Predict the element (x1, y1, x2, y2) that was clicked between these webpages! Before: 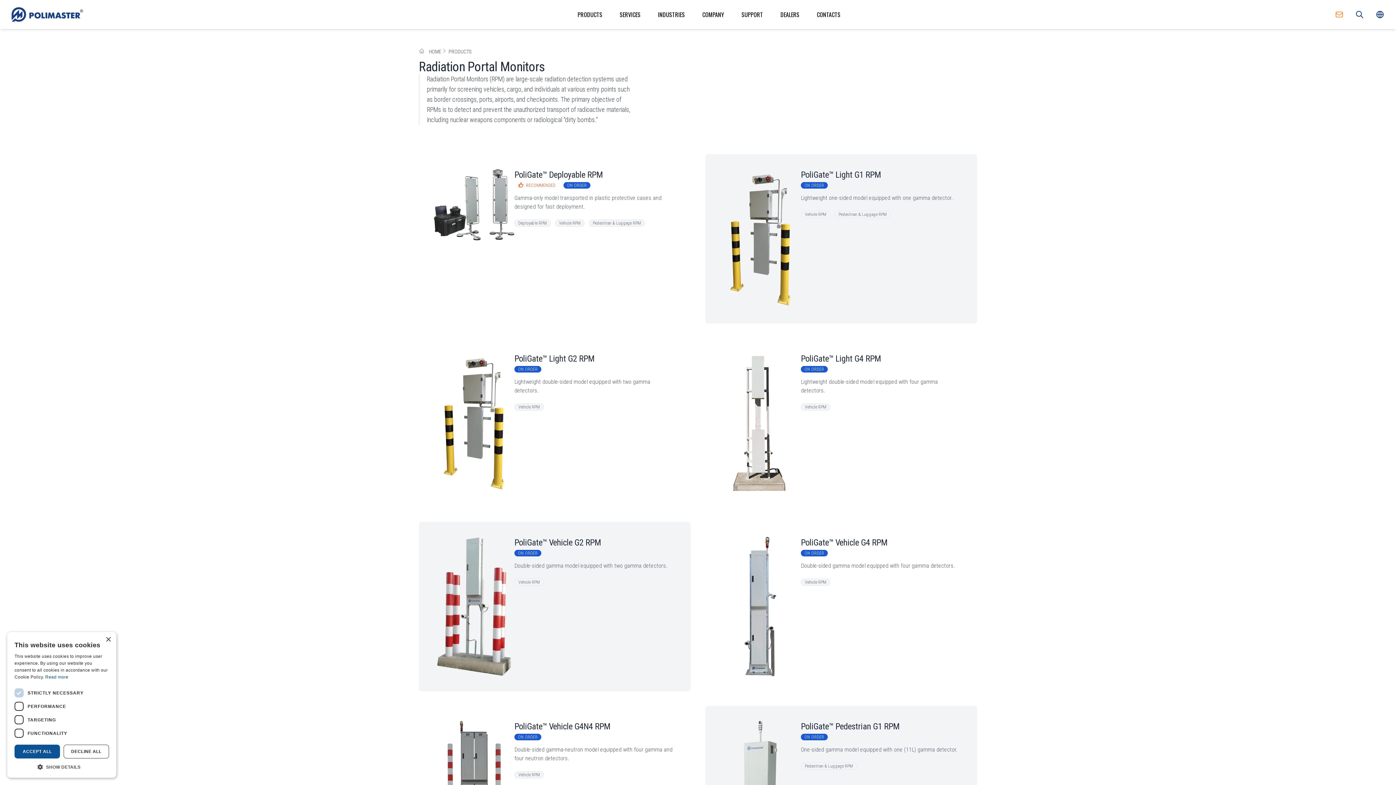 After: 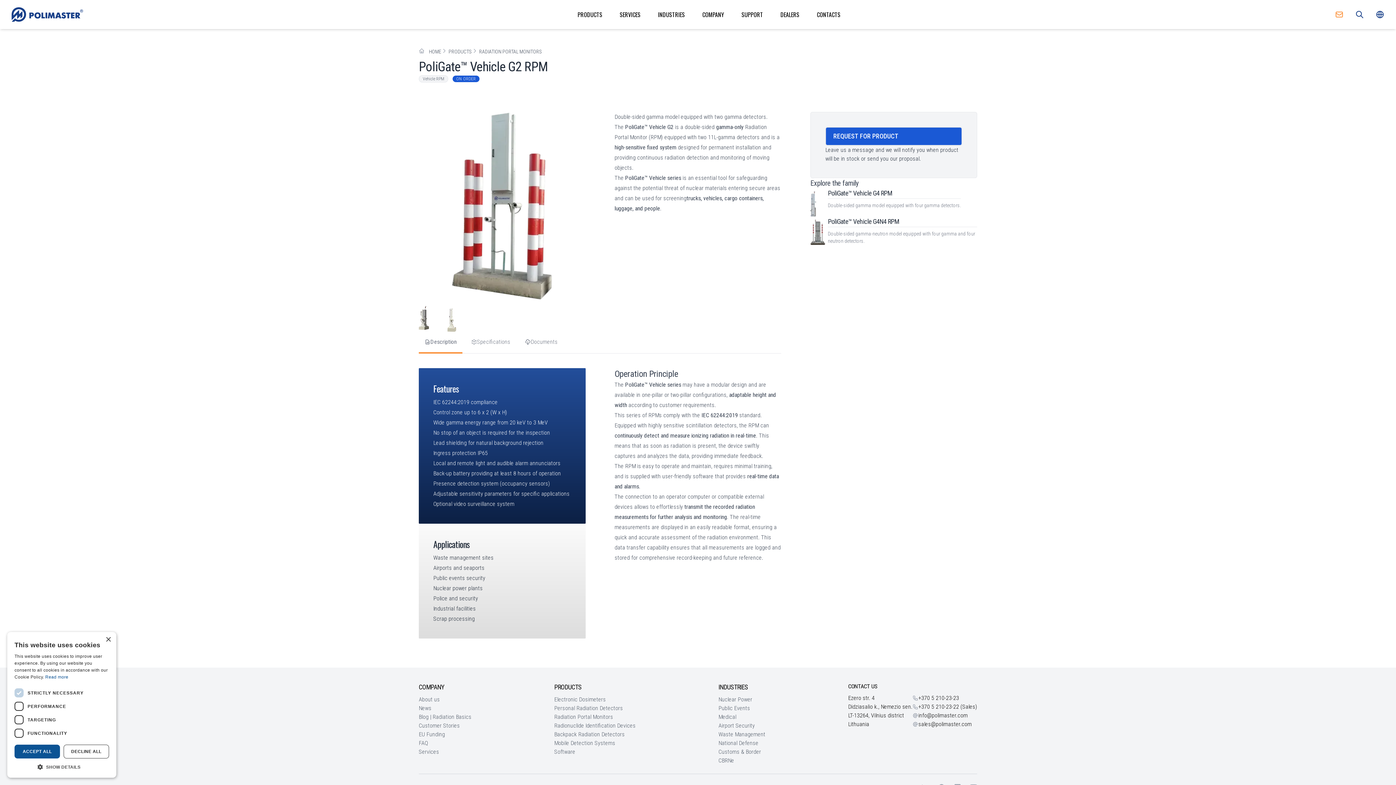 Action: bbox: (514, 537, 600, 548) label: PoliGate™ Vehicle G2 RPM